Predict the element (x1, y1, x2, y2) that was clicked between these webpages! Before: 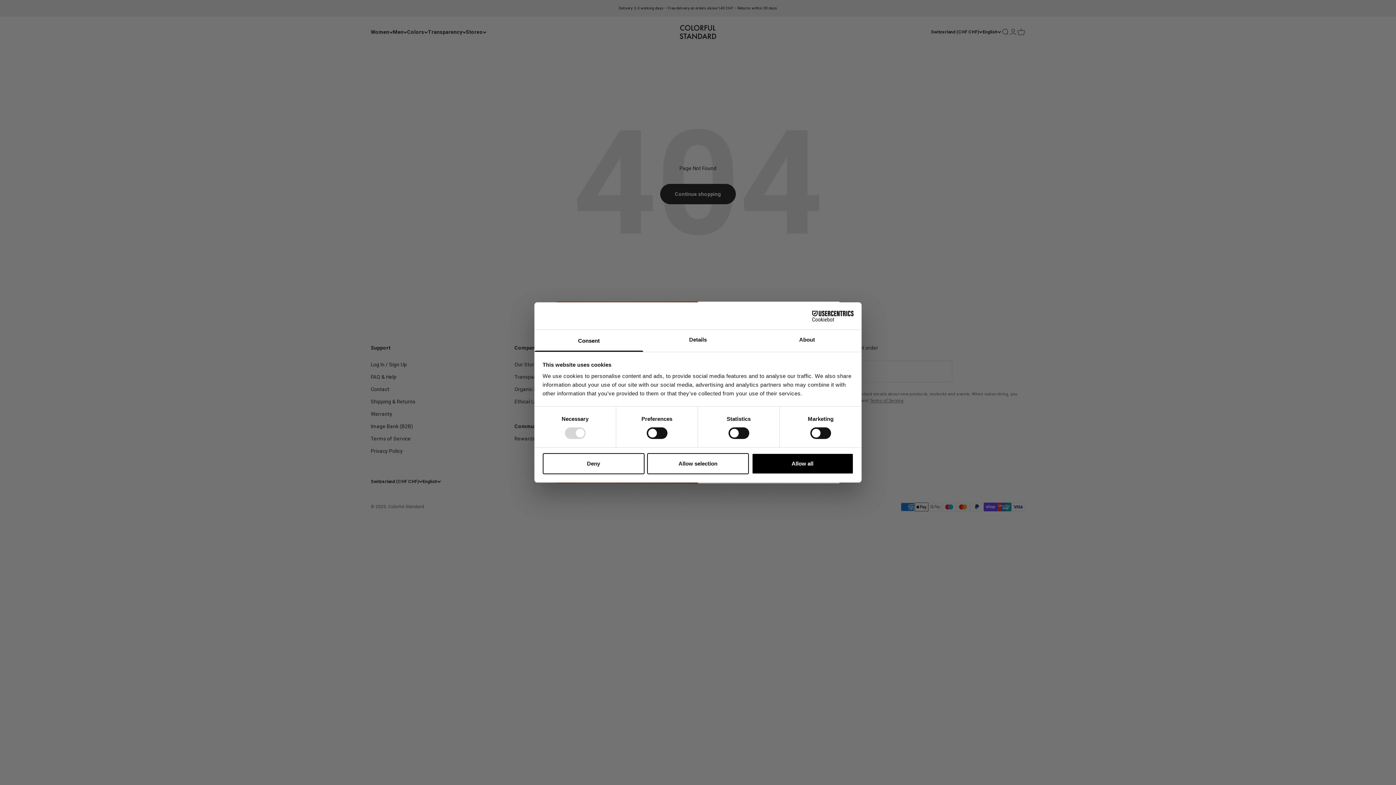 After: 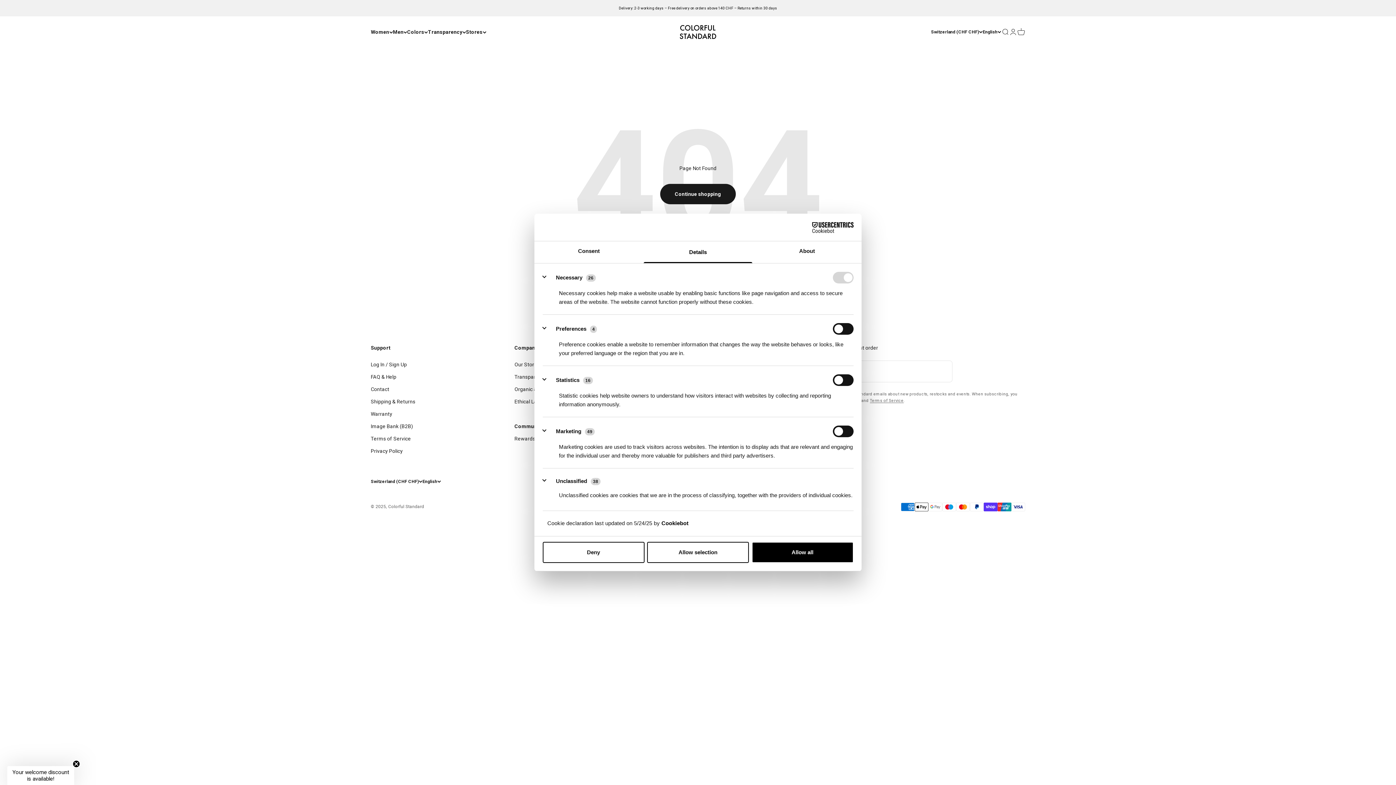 Action: label: Details bbox: (643, 330, 752, 351)